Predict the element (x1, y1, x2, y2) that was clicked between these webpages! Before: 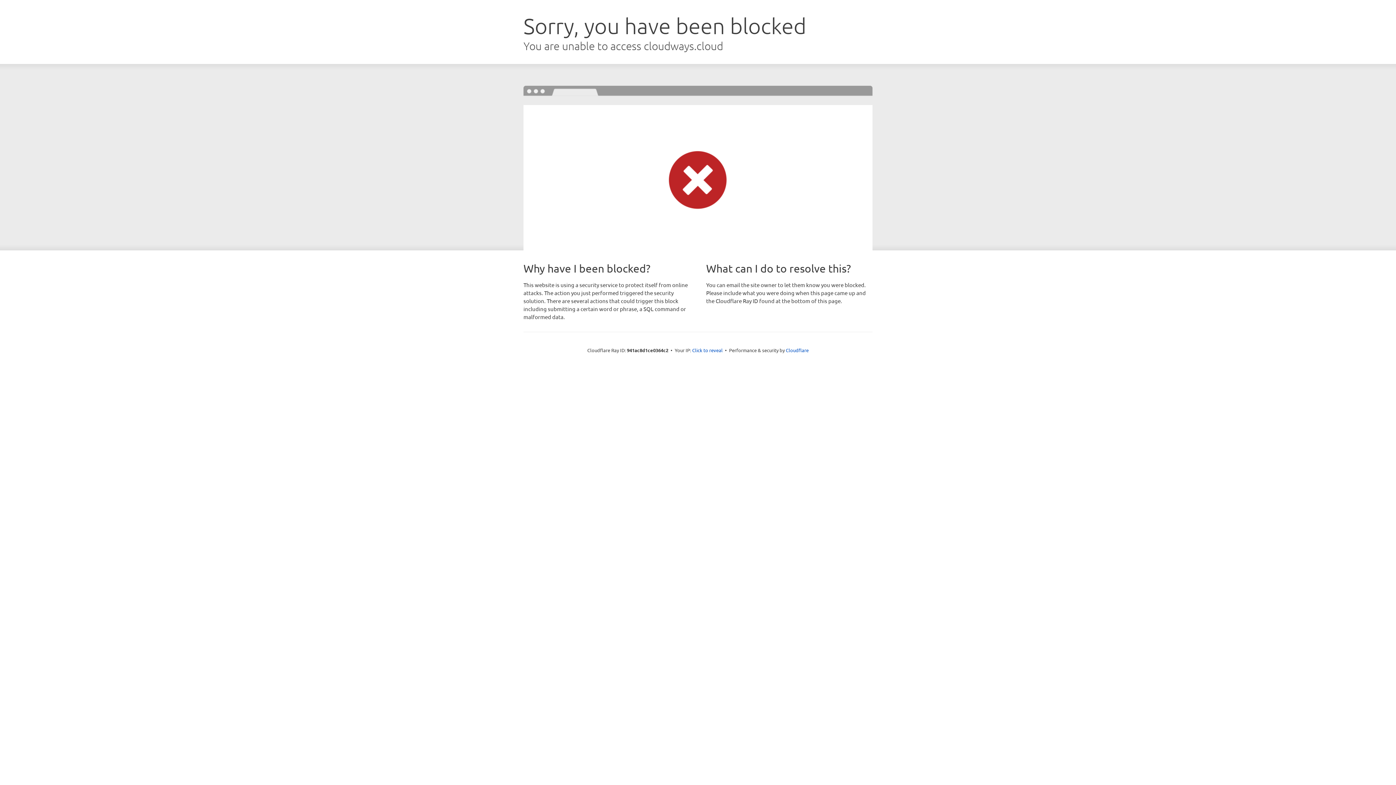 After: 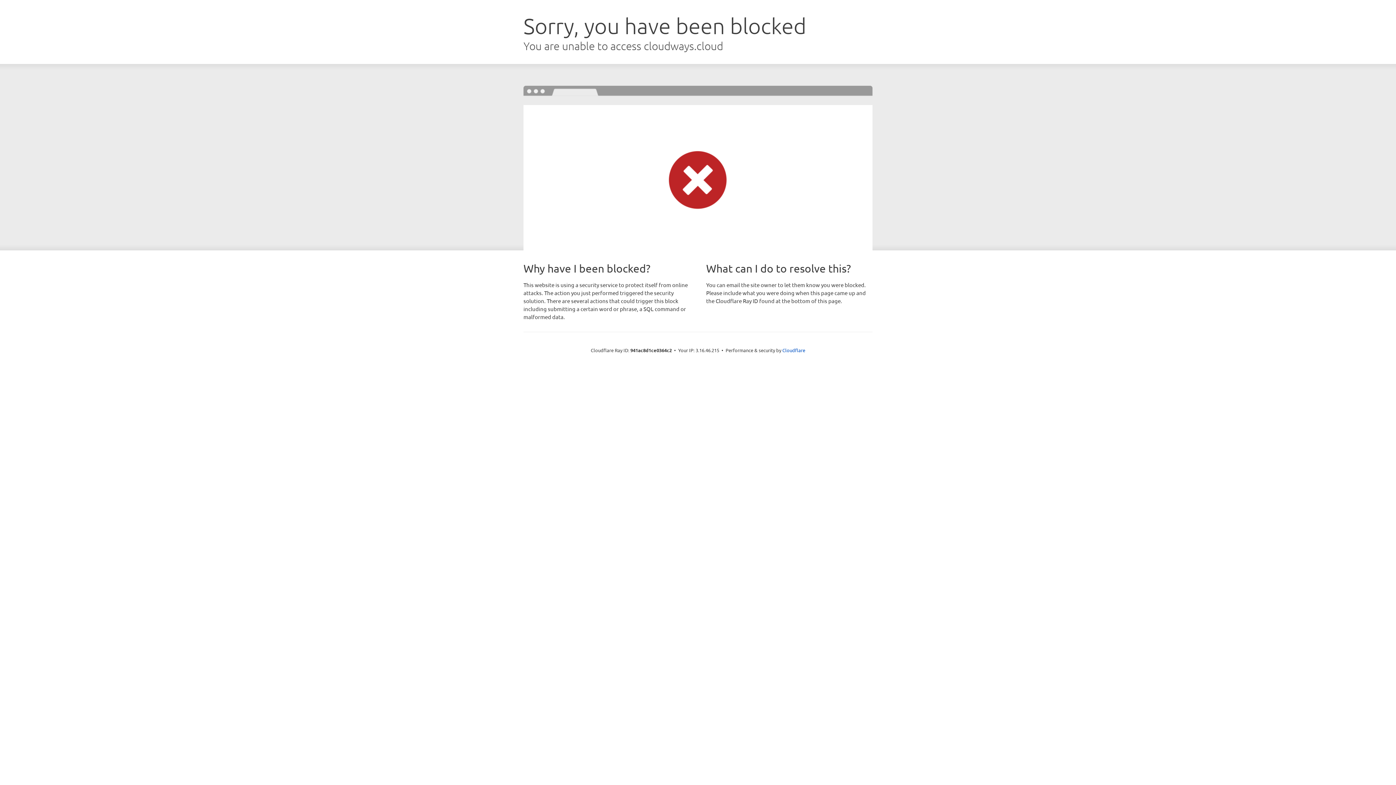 Action: label: Click to reveal bbox: (692, 346, 722, 353)